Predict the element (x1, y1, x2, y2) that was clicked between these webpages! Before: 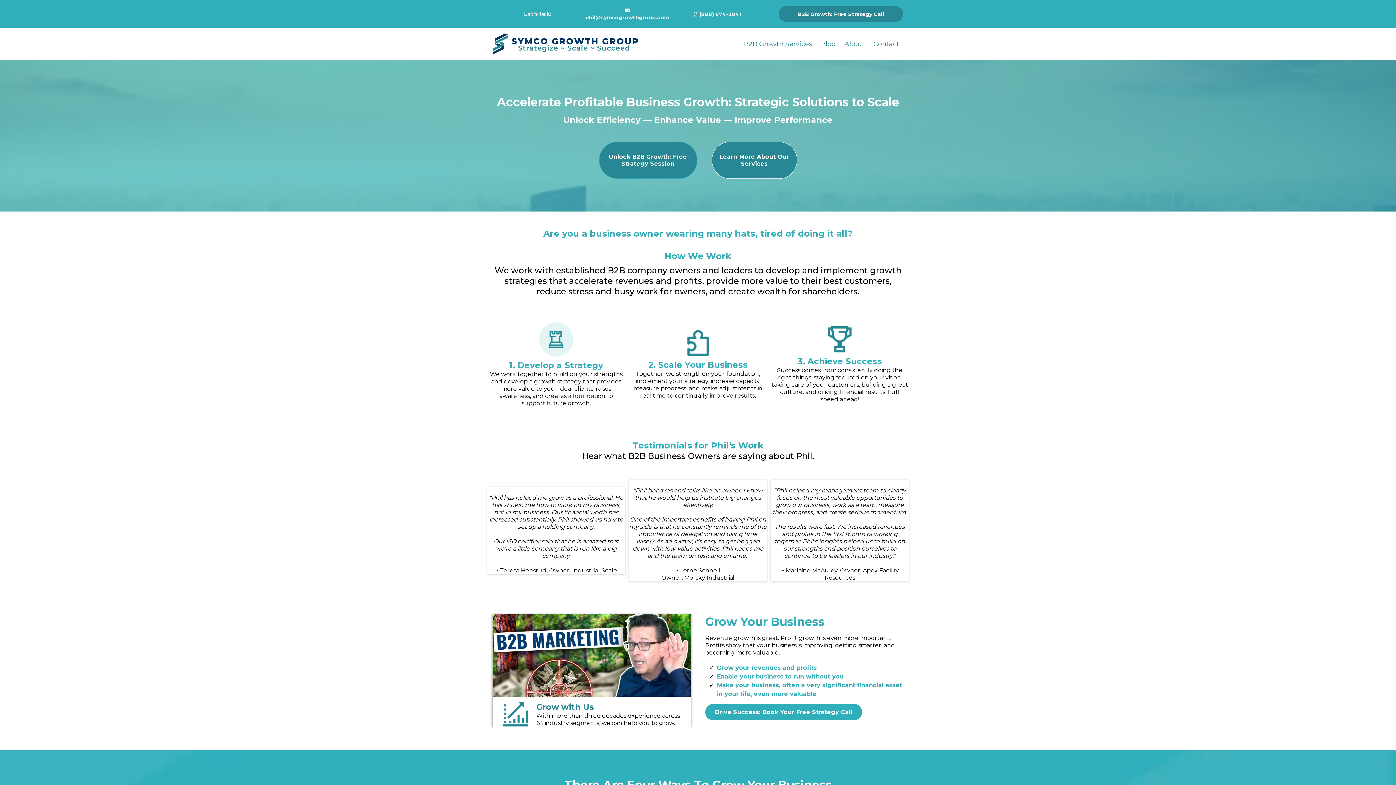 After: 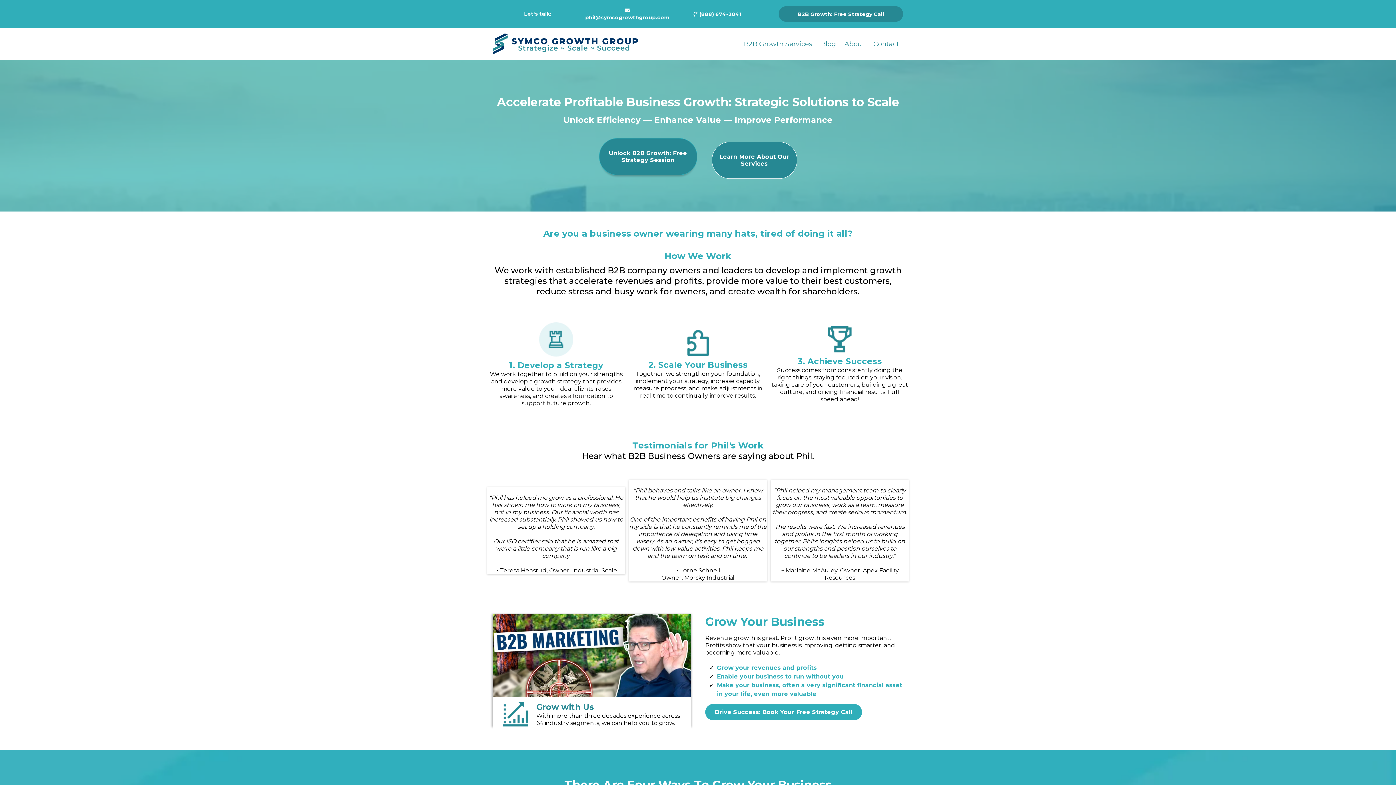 Action: bbox: (599, 141, 697, 178) label: Unlock B2B Growth: Free Strategy Session 